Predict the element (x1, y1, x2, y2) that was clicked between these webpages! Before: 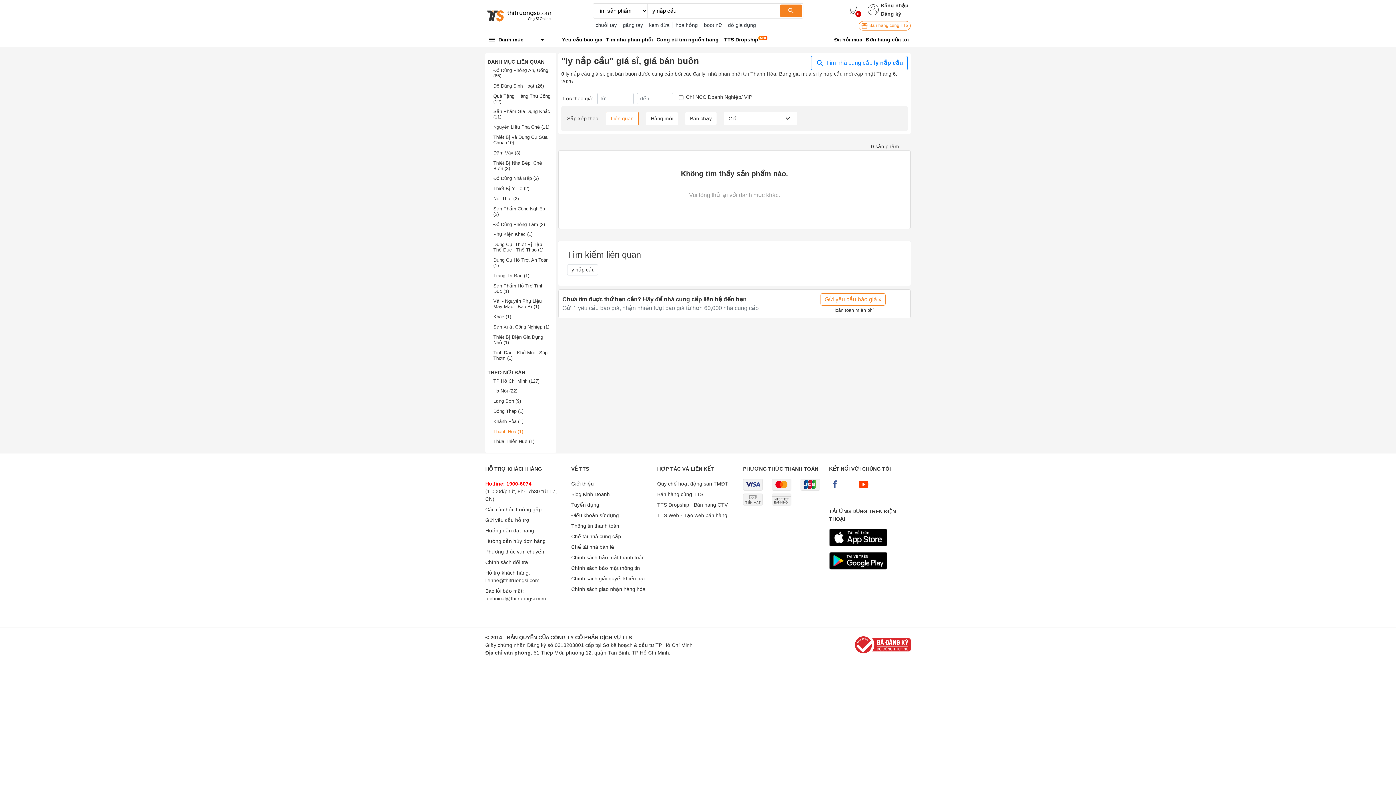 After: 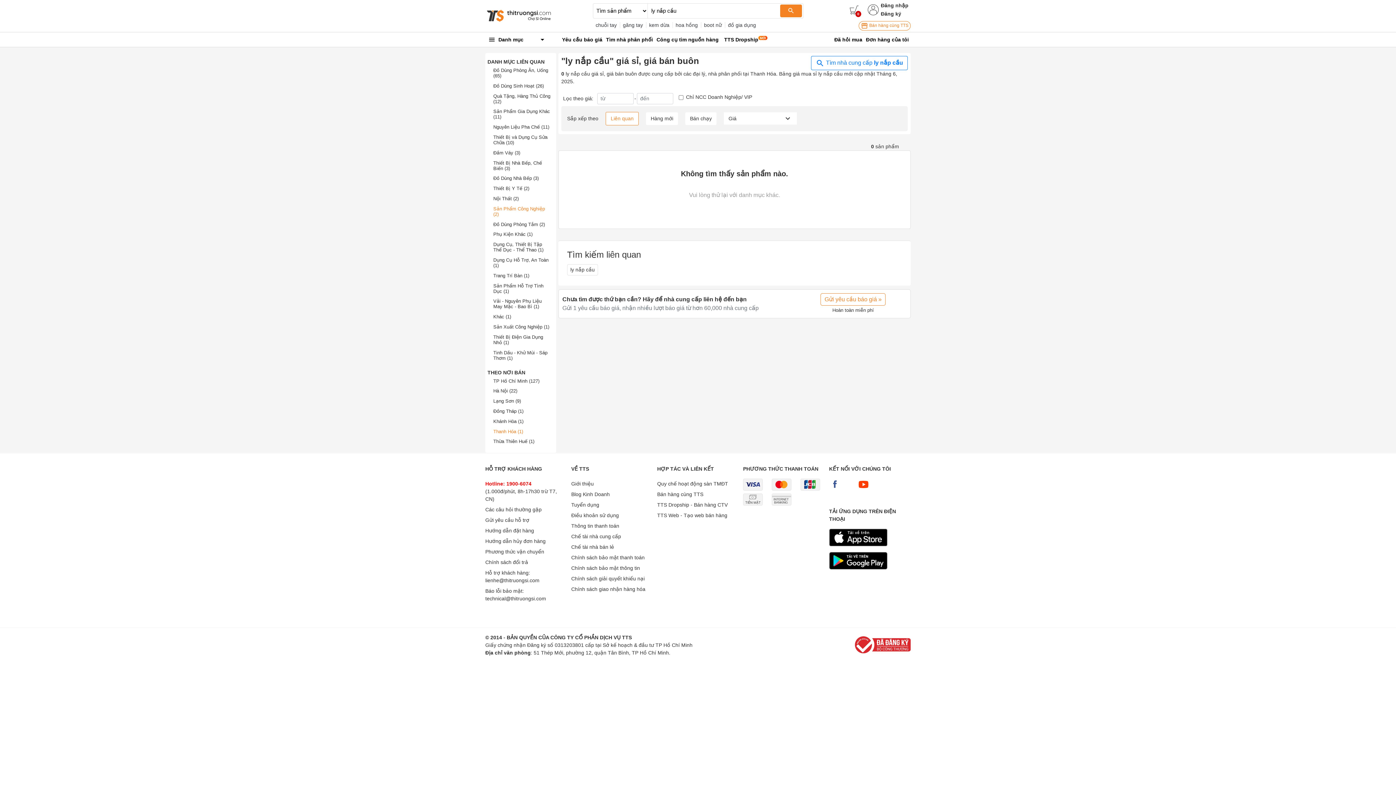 Action: bbox: (493, 206, 545, 217) label: Sản Phẩm Công Nghiệp (2)